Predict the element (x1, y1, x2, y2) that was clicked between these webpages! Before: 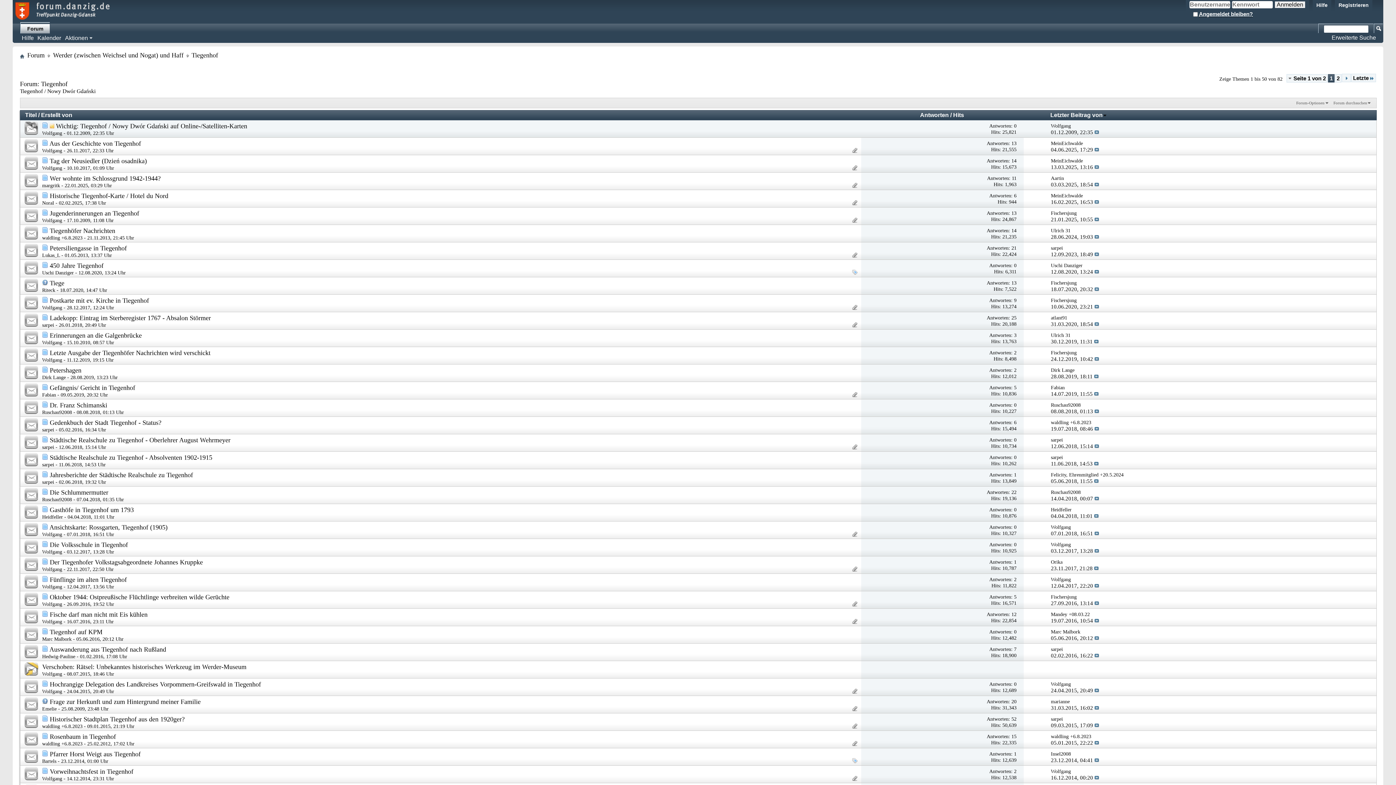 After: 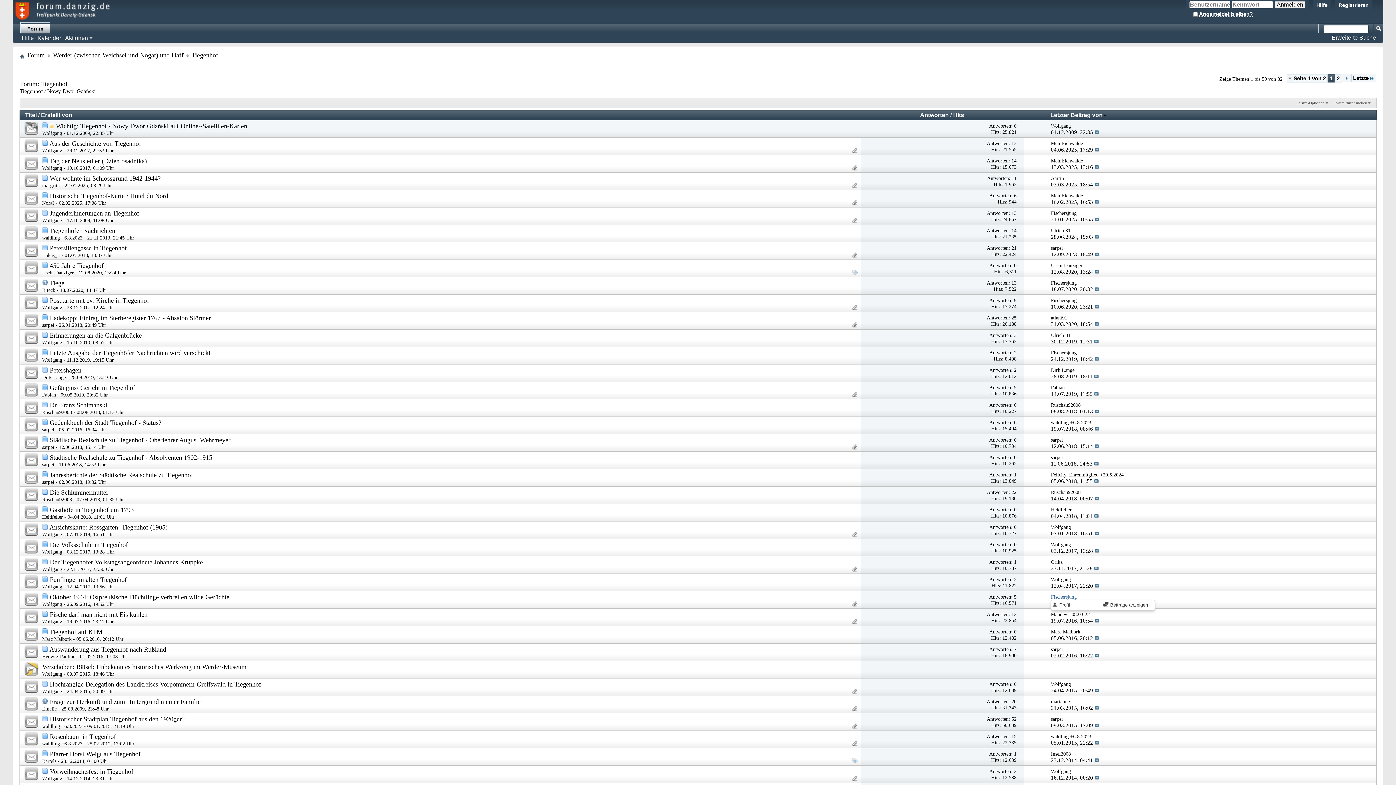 Action: bbox: (1051, 594, 1077, 599) label: Fischersjung